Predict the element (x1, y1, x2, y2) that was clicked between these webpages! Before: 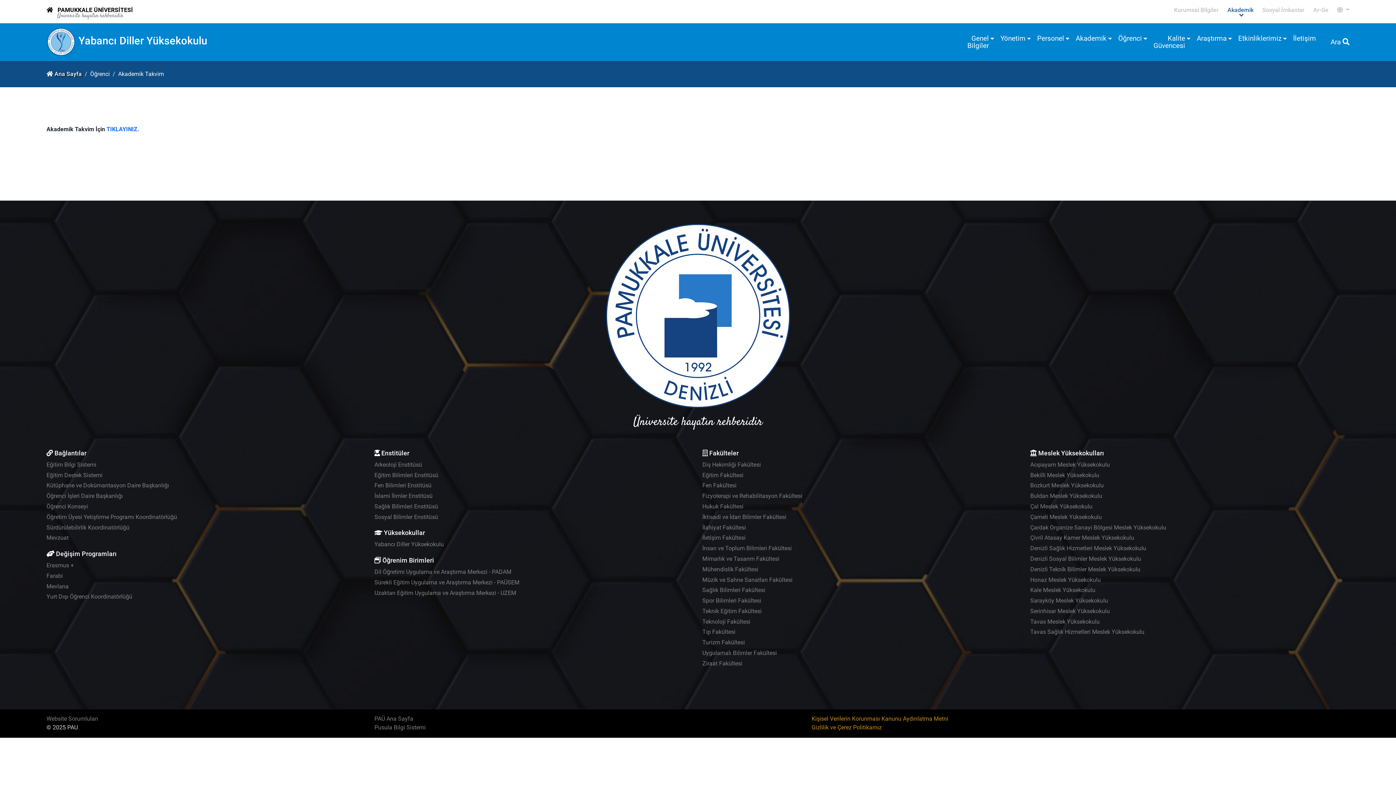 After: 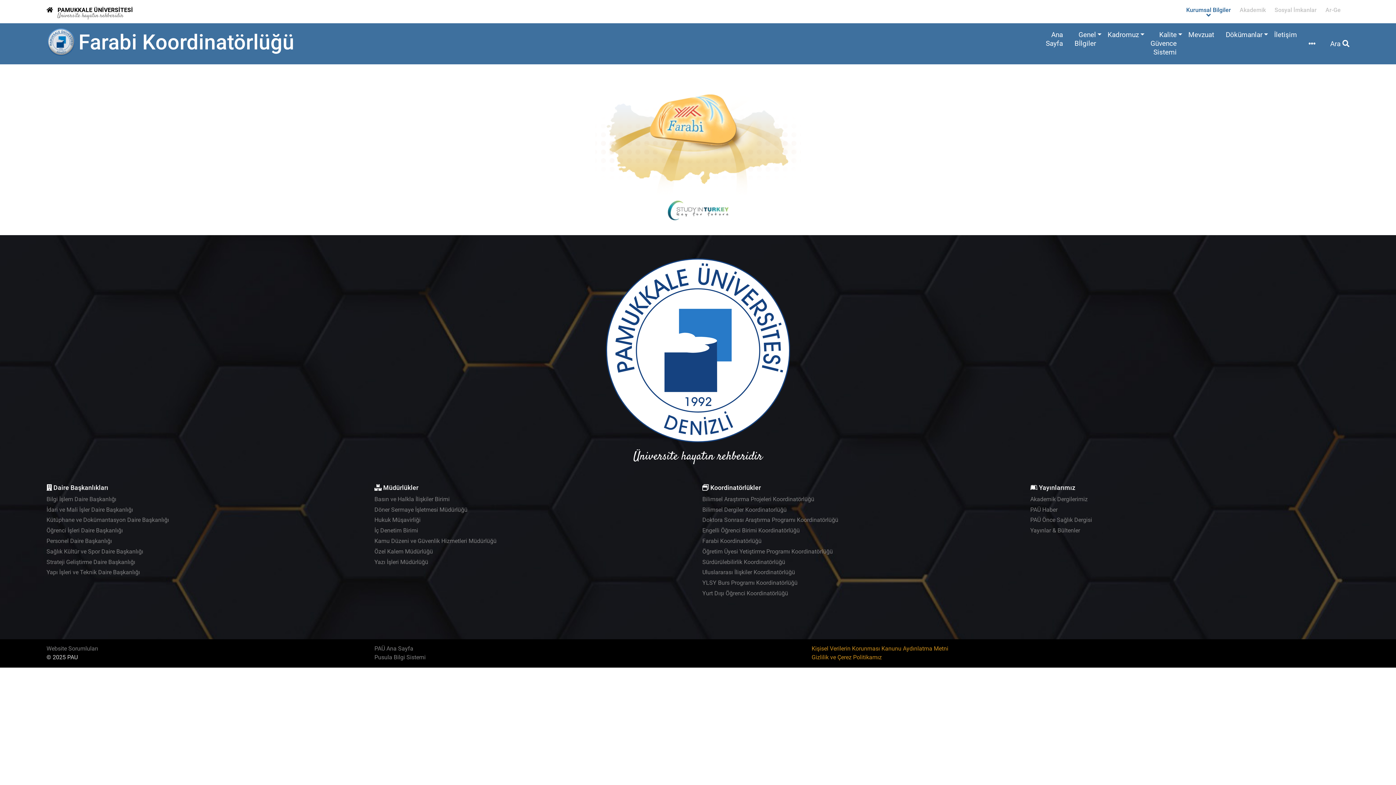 Action: label: Farabi bbox: (46, 571, 62, 581)